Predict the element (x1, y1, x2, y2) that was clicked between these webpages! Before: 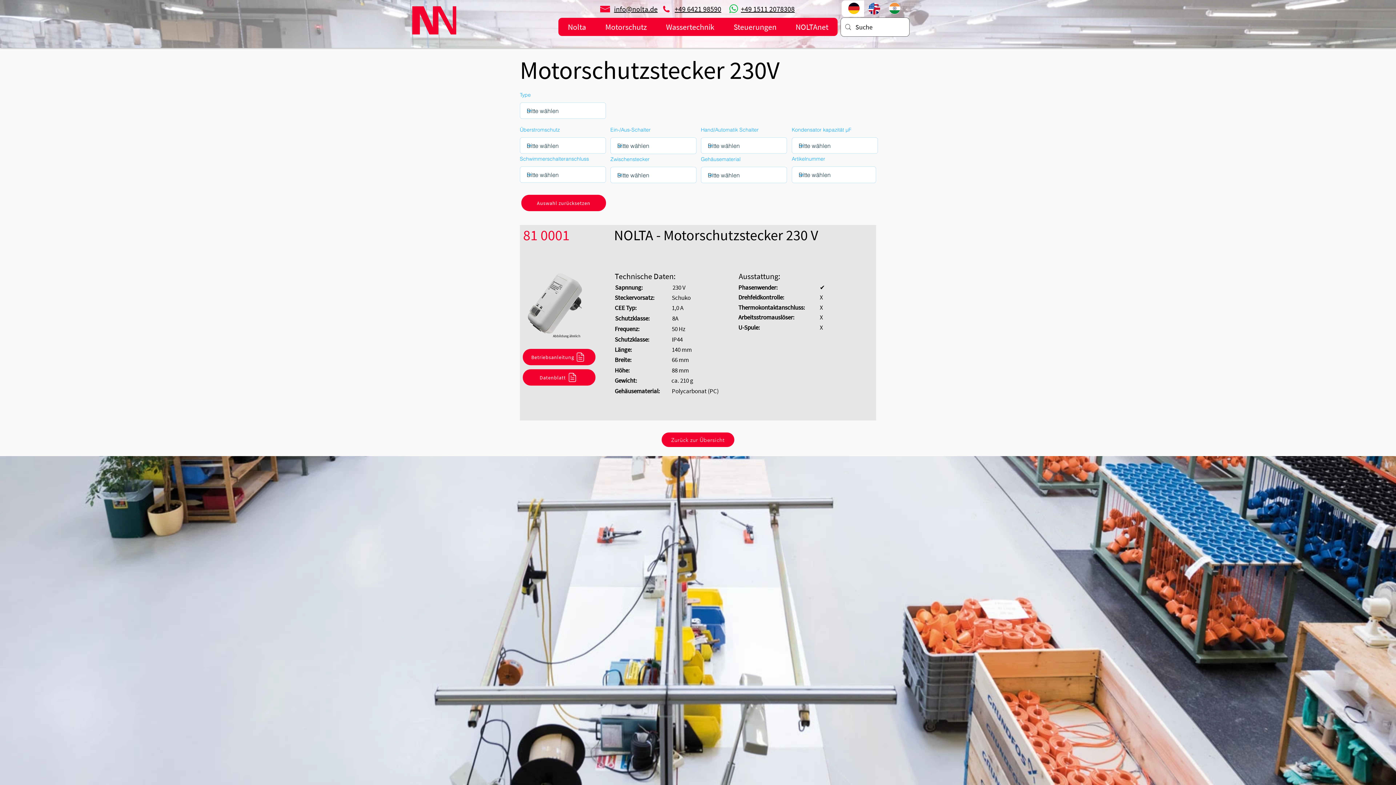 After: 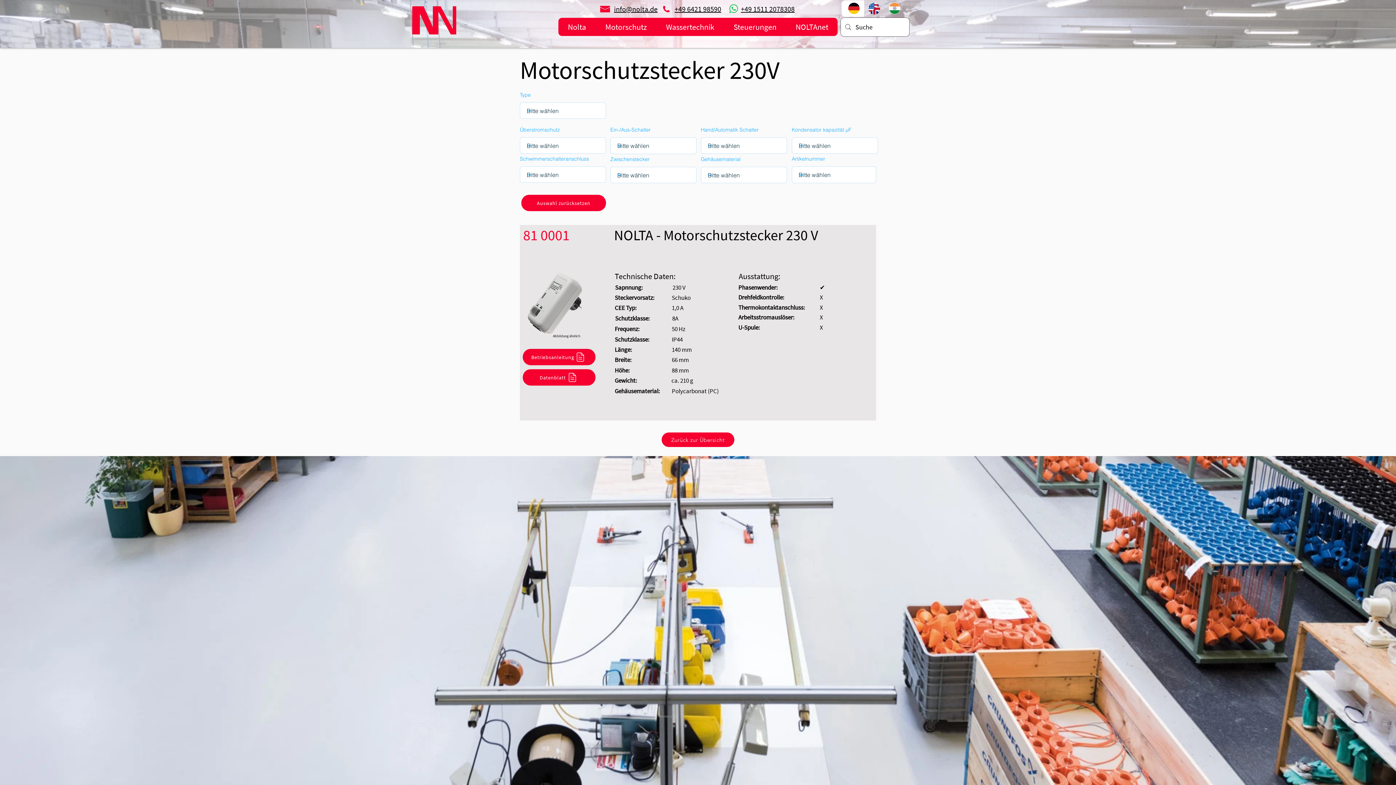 Action: bbox: (674, 4, 721, 13) label: +49 6421 98590